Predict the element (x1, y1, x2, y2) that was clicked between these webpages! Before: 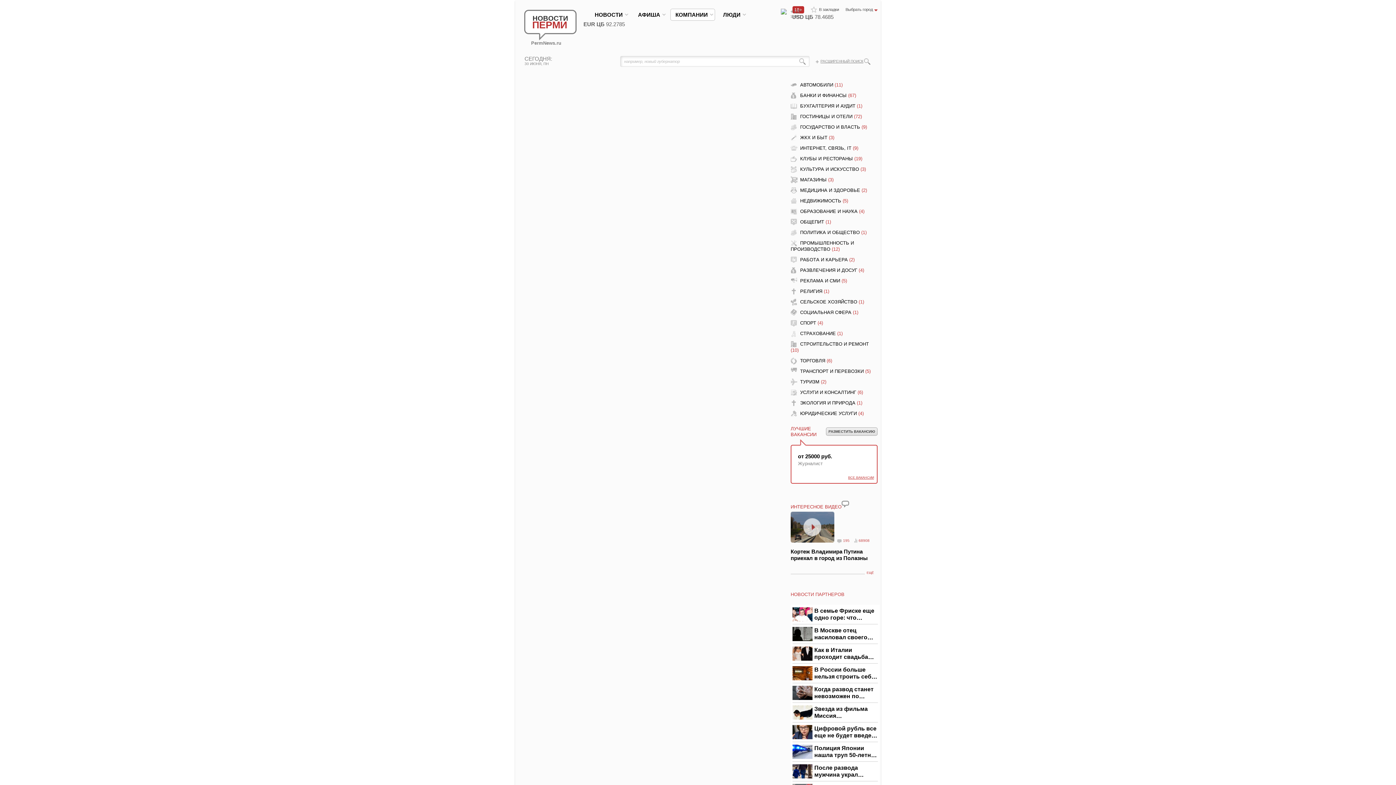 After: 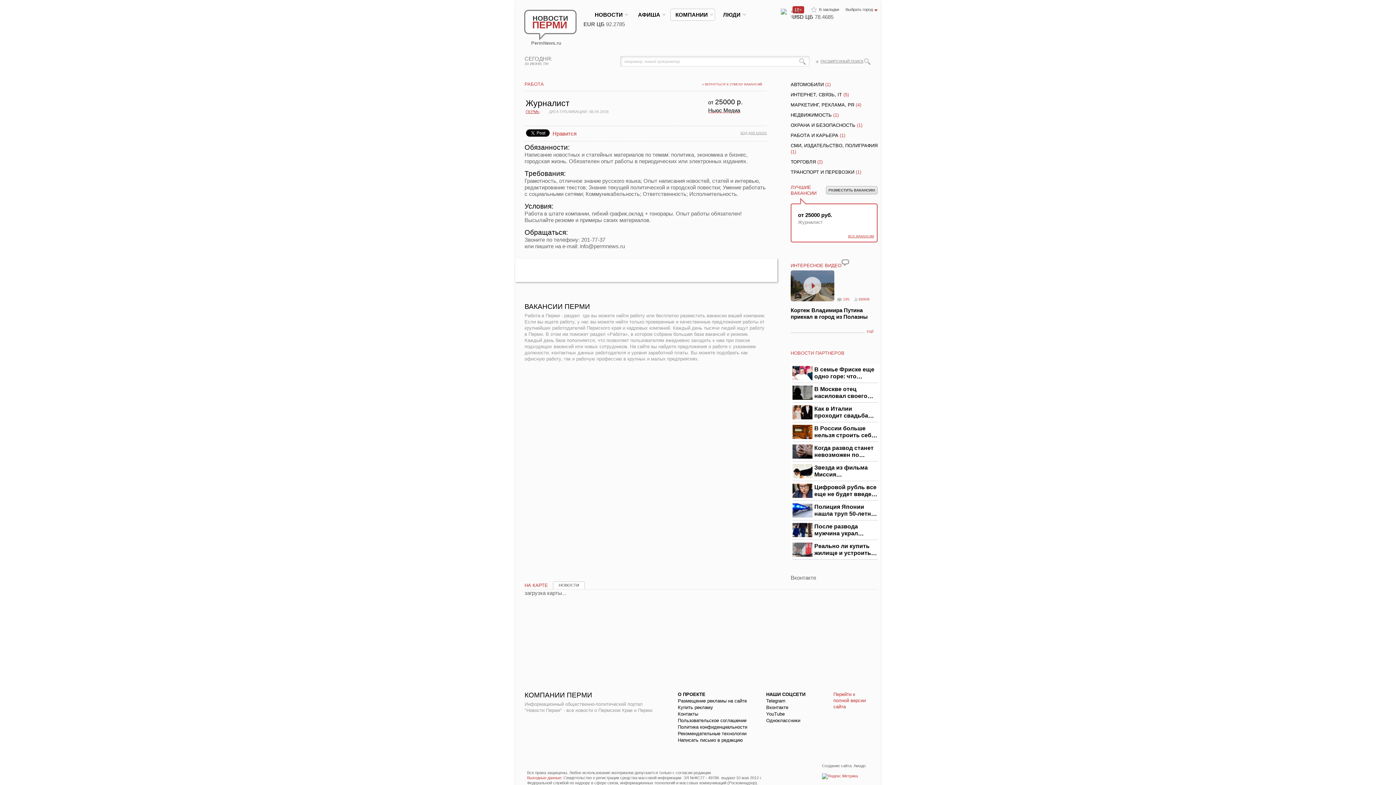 Action: label: от 25000 руб. bbox: (798, 453, 832, 459)